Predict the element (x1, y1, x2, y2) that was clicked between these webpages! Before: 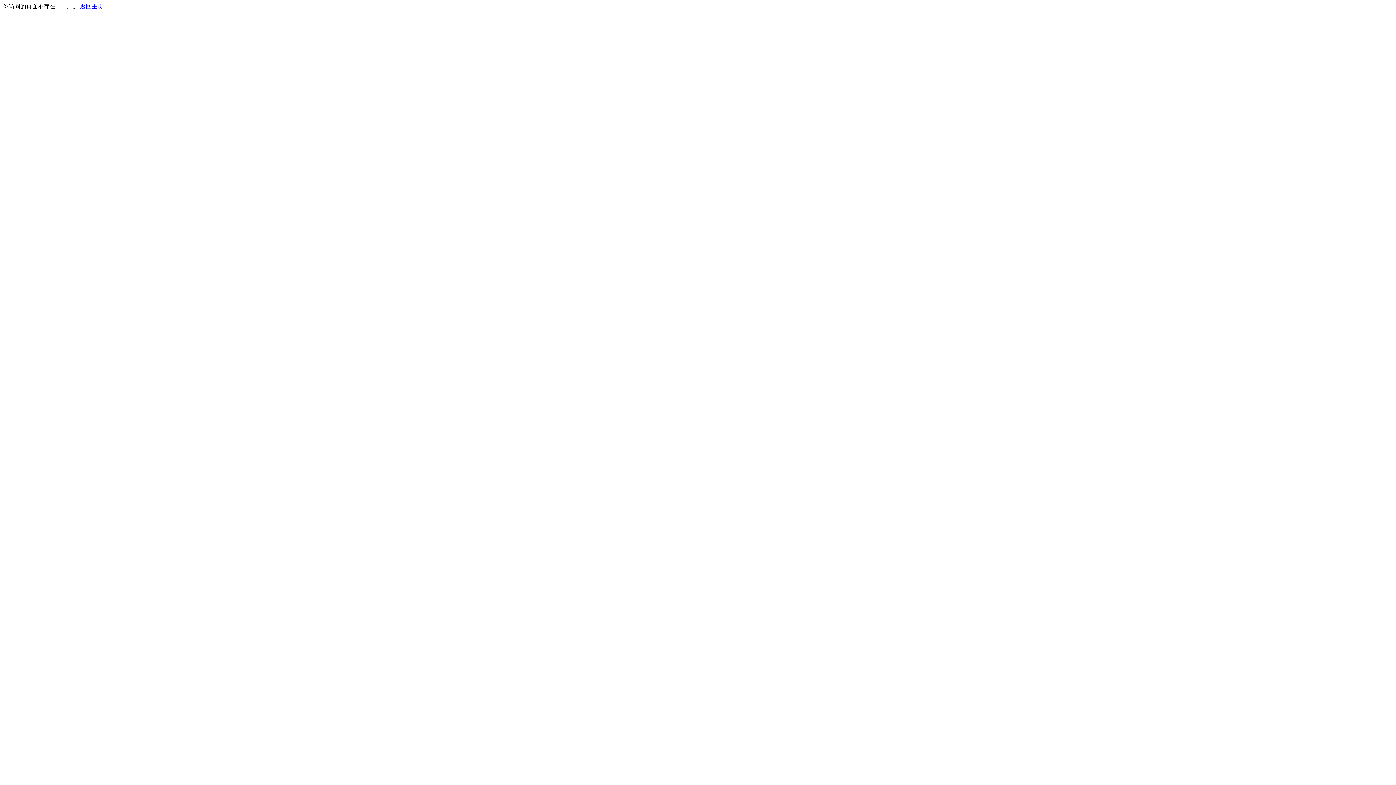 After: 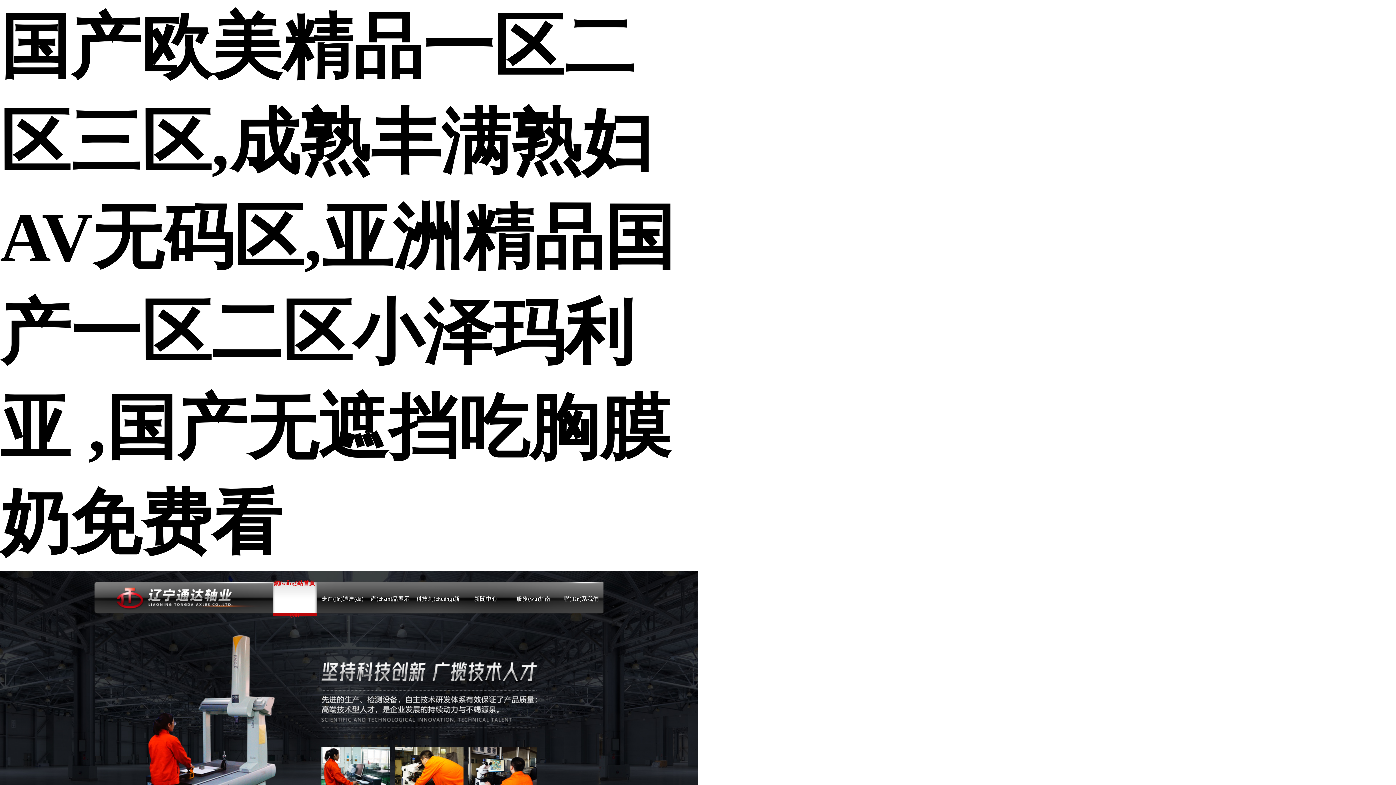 Action: bbox: (80, 3, 103, 9) label: 返回主页